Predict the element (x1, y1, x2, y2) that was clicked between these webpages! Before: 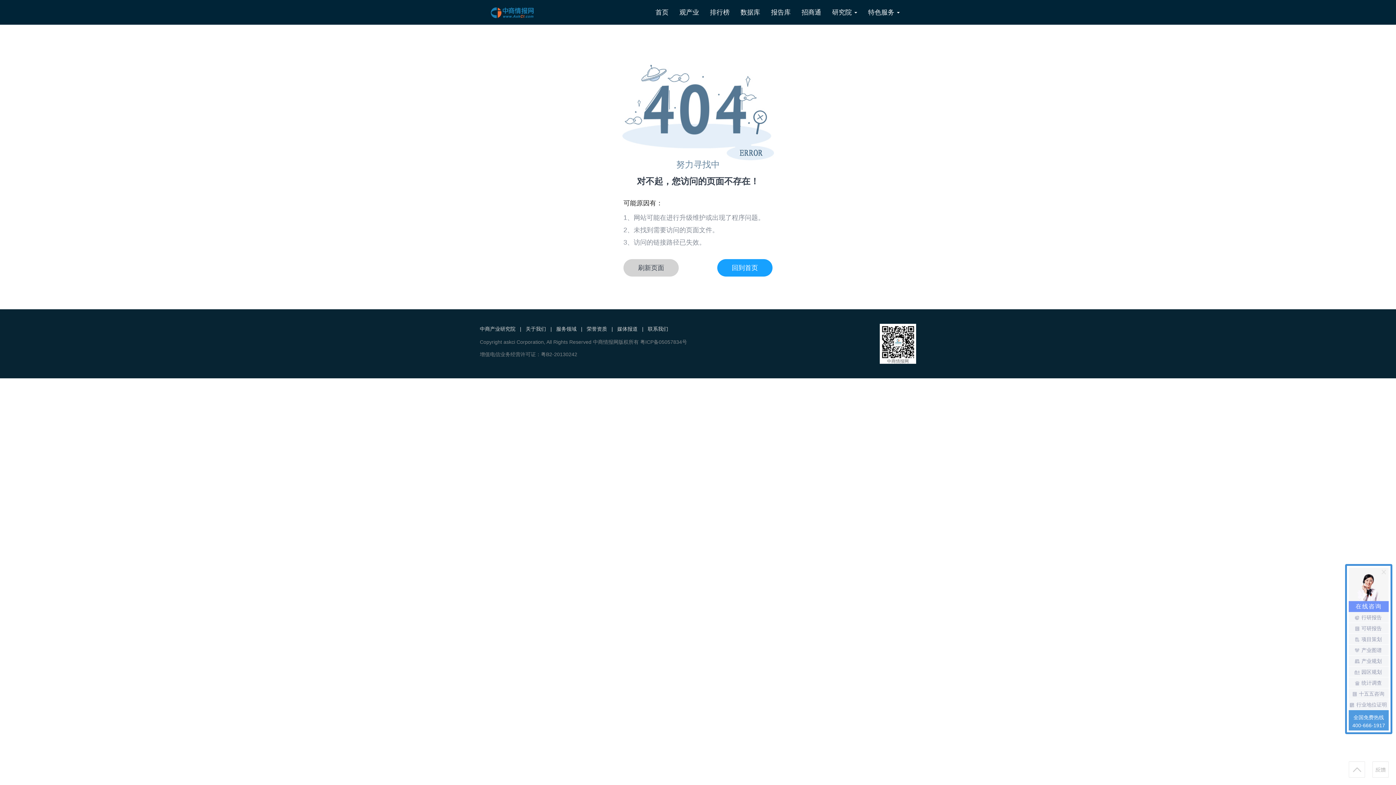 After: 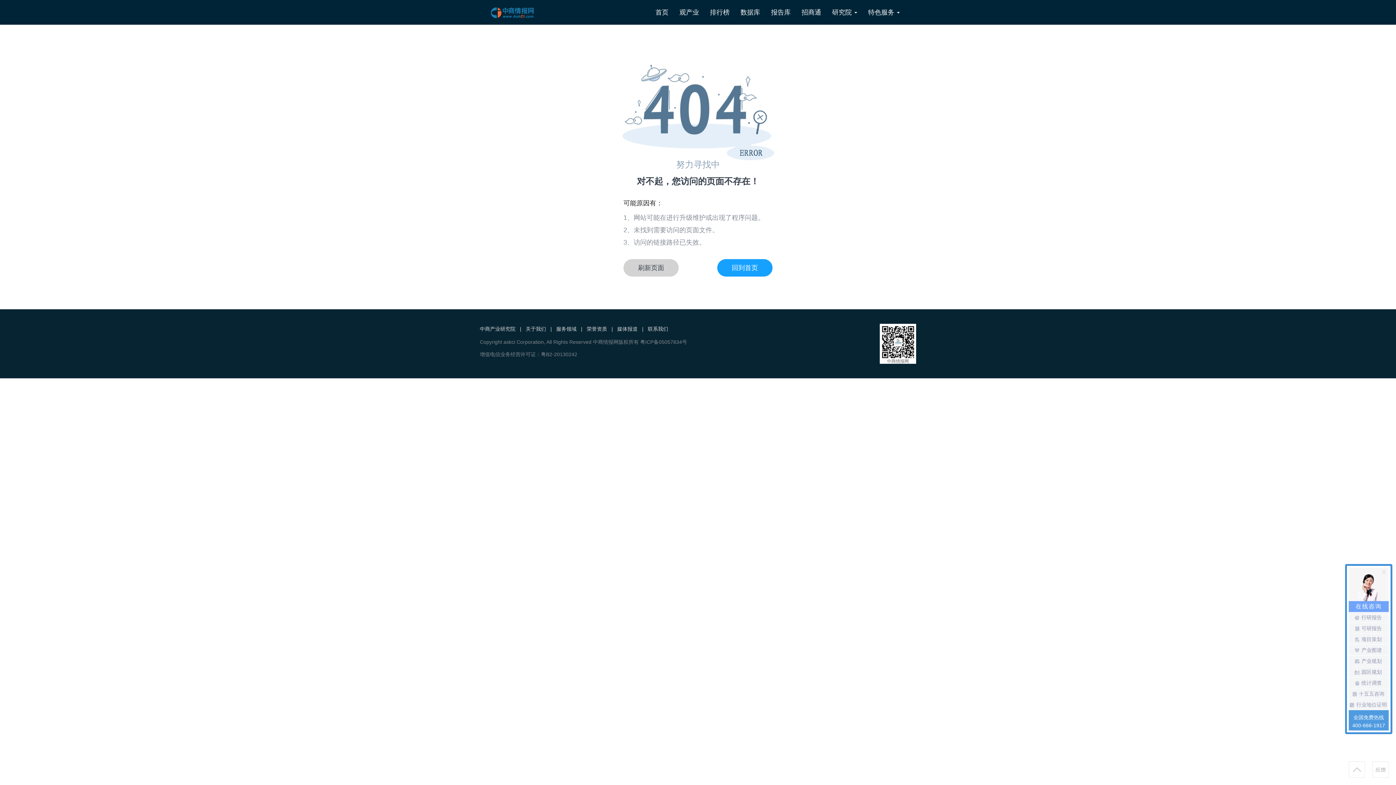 Action: label: 项目策划 bbox: (1356, 636, 1382, 642)